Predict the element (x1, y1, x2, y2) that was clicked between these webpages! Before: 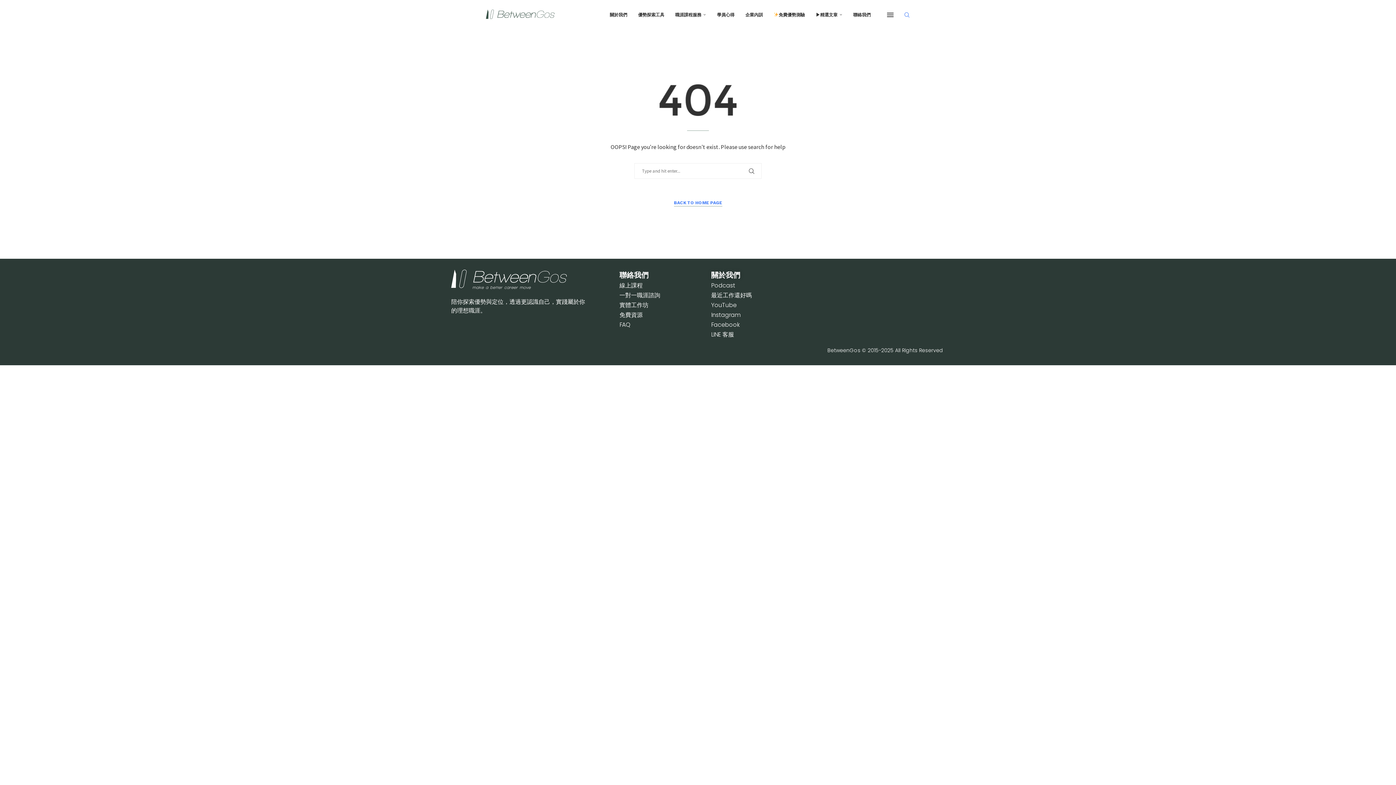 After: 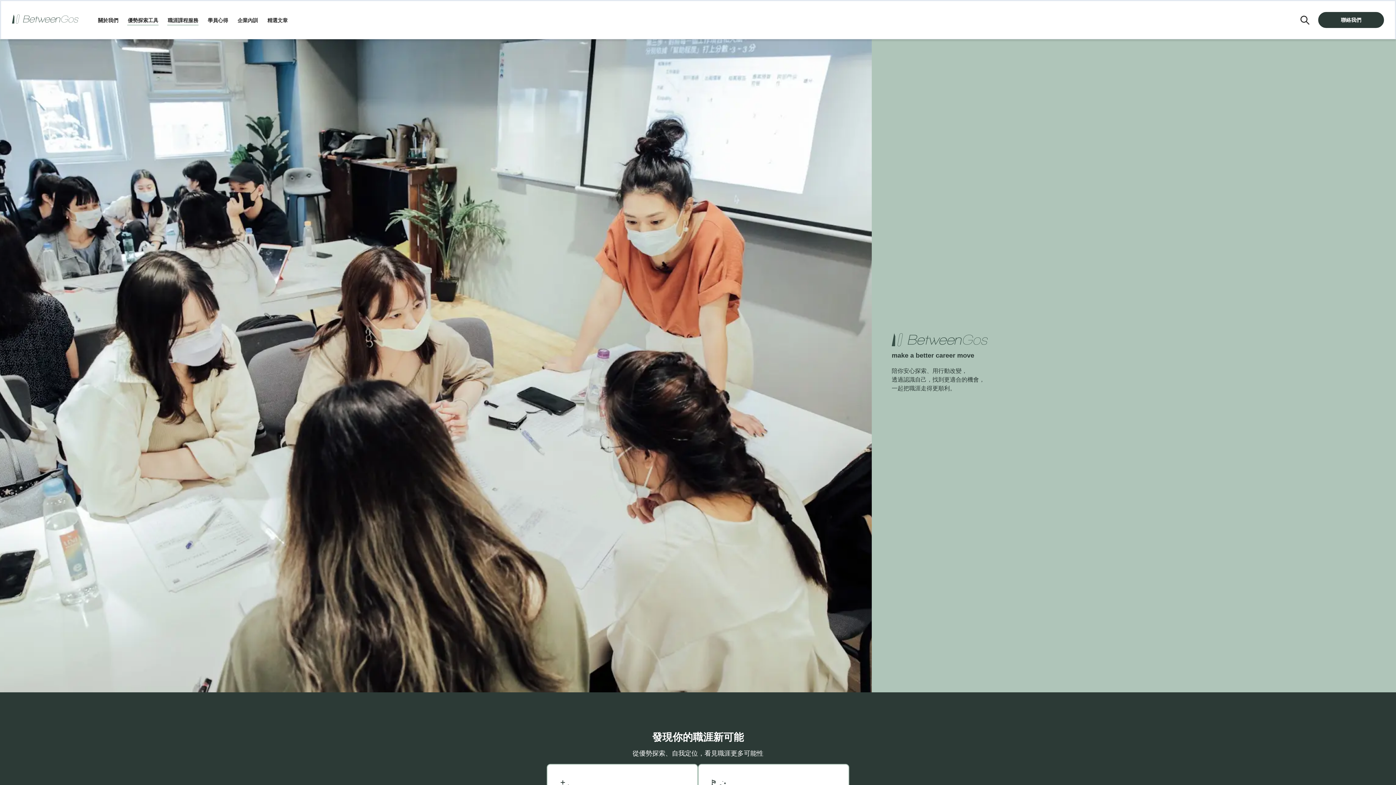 Action: bbox: (674, 199, 722, 206) label: BACK TO HOME PAGE